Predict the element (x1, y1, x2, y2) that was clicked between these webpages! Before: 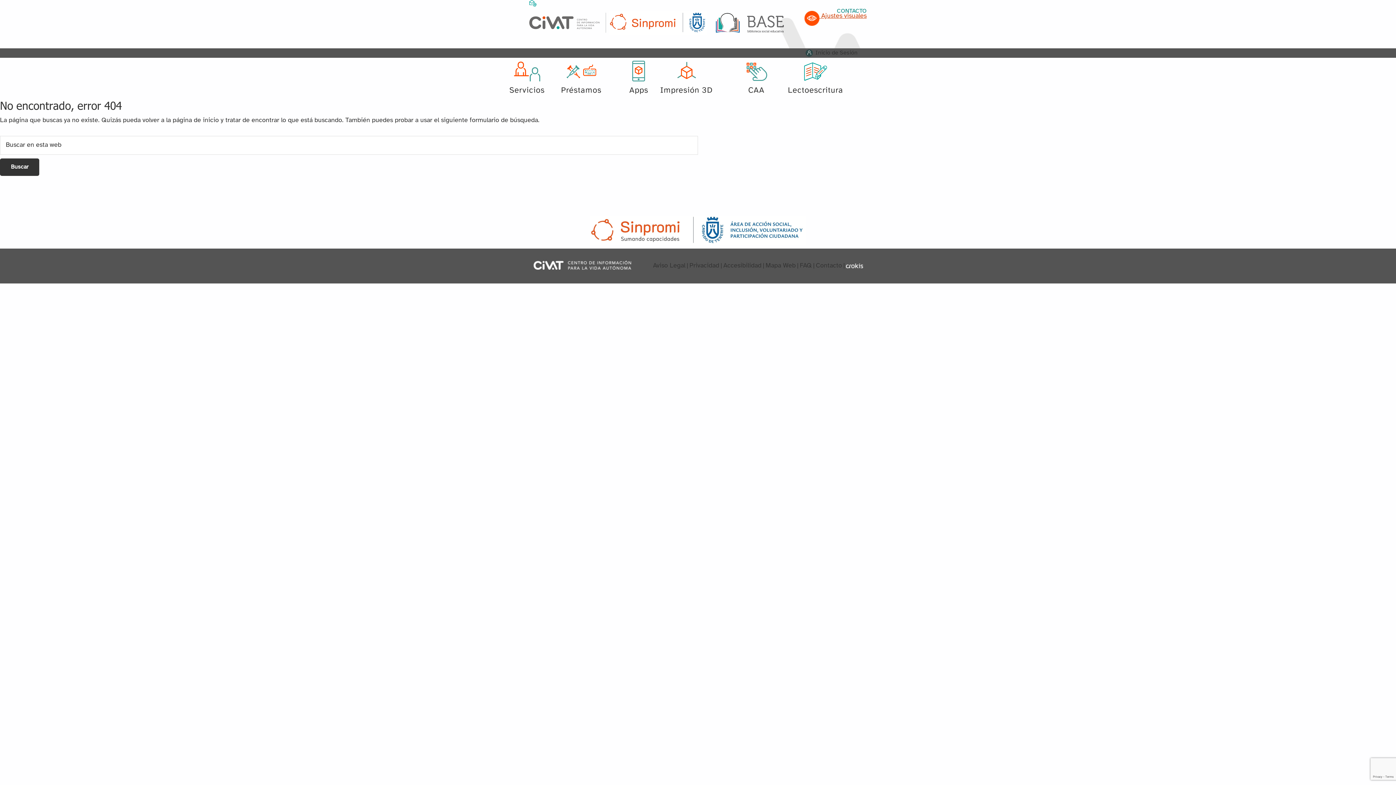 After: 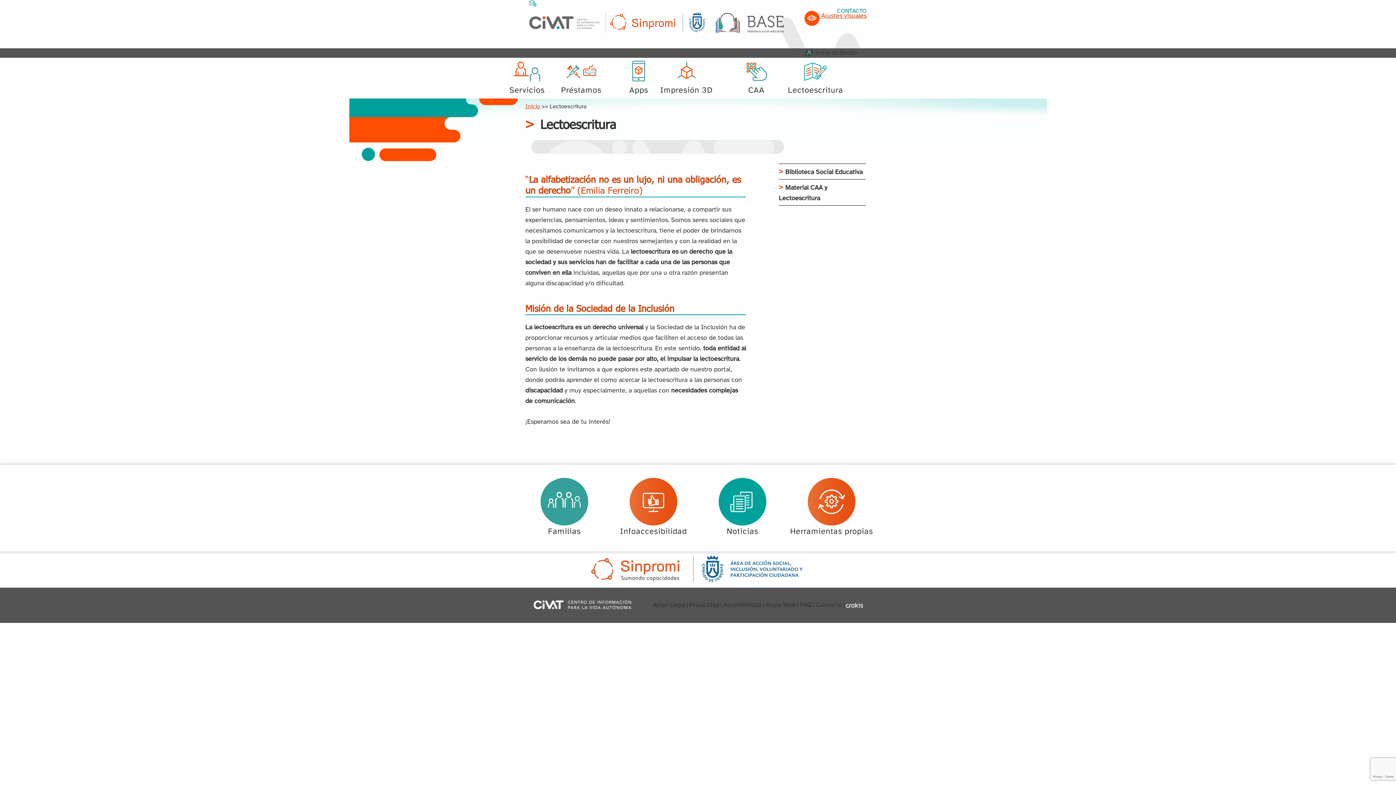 Action: bbox: (788, 58, 843, 97) label: Lectoescritura